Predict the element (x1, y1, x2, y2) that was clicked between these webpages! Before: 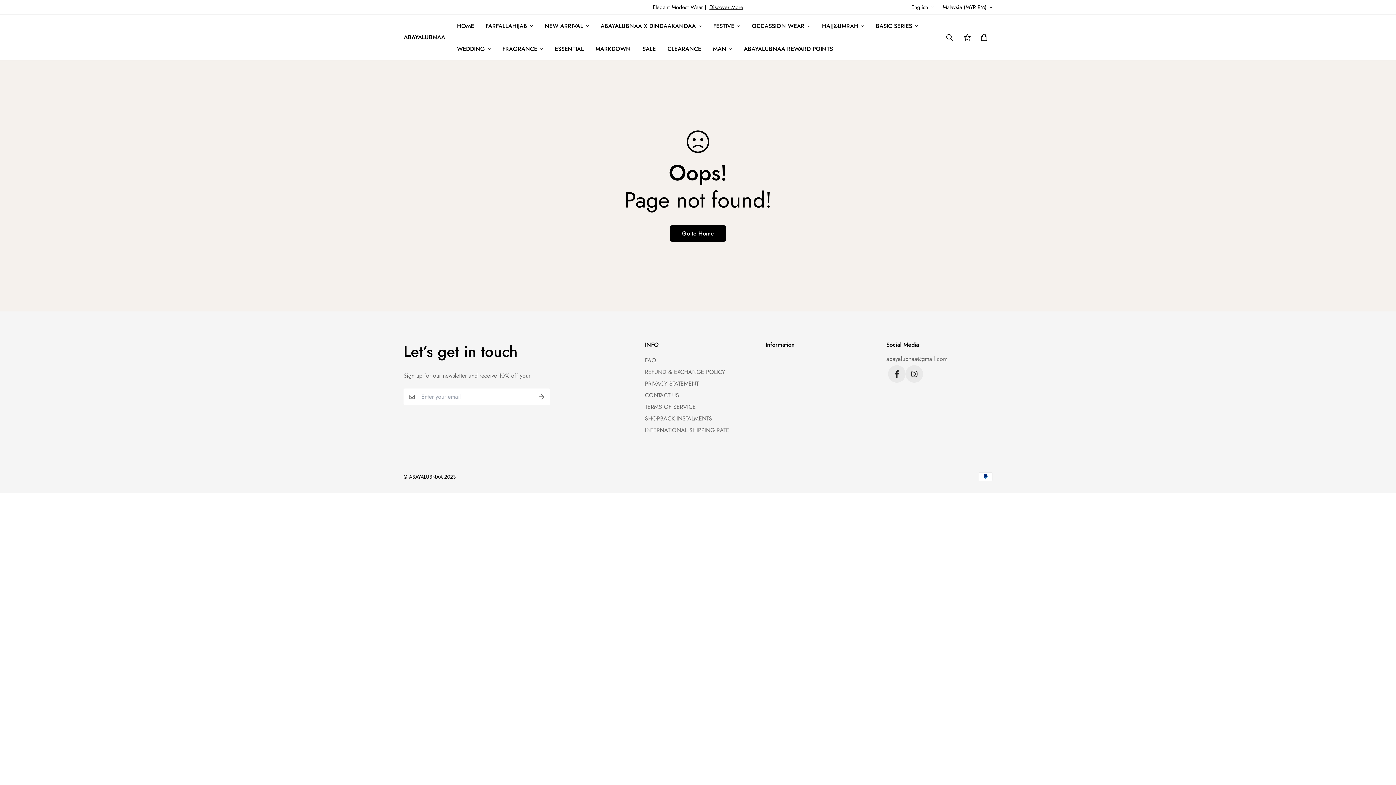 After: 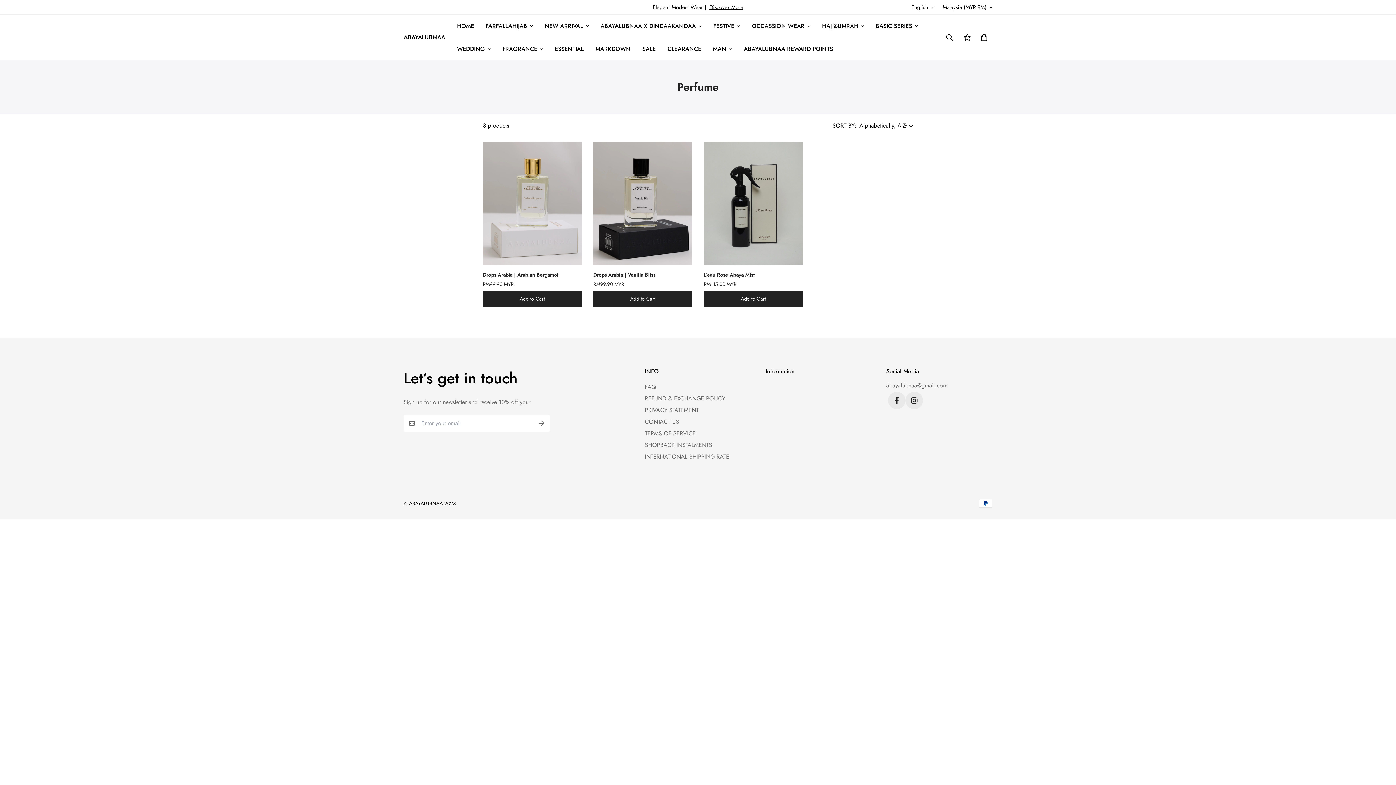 Action: bbox: (496, 37, 549, 60) label: FRAGRANCE